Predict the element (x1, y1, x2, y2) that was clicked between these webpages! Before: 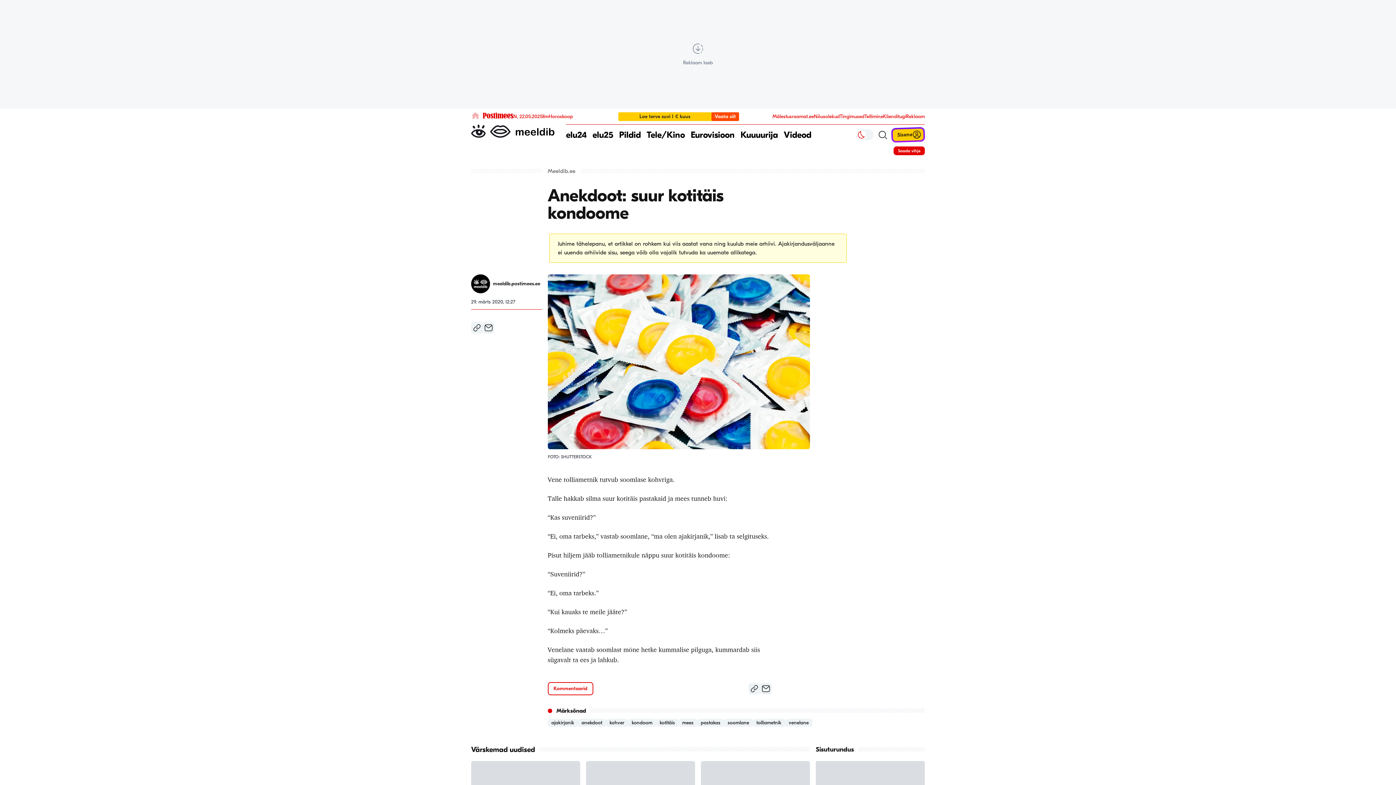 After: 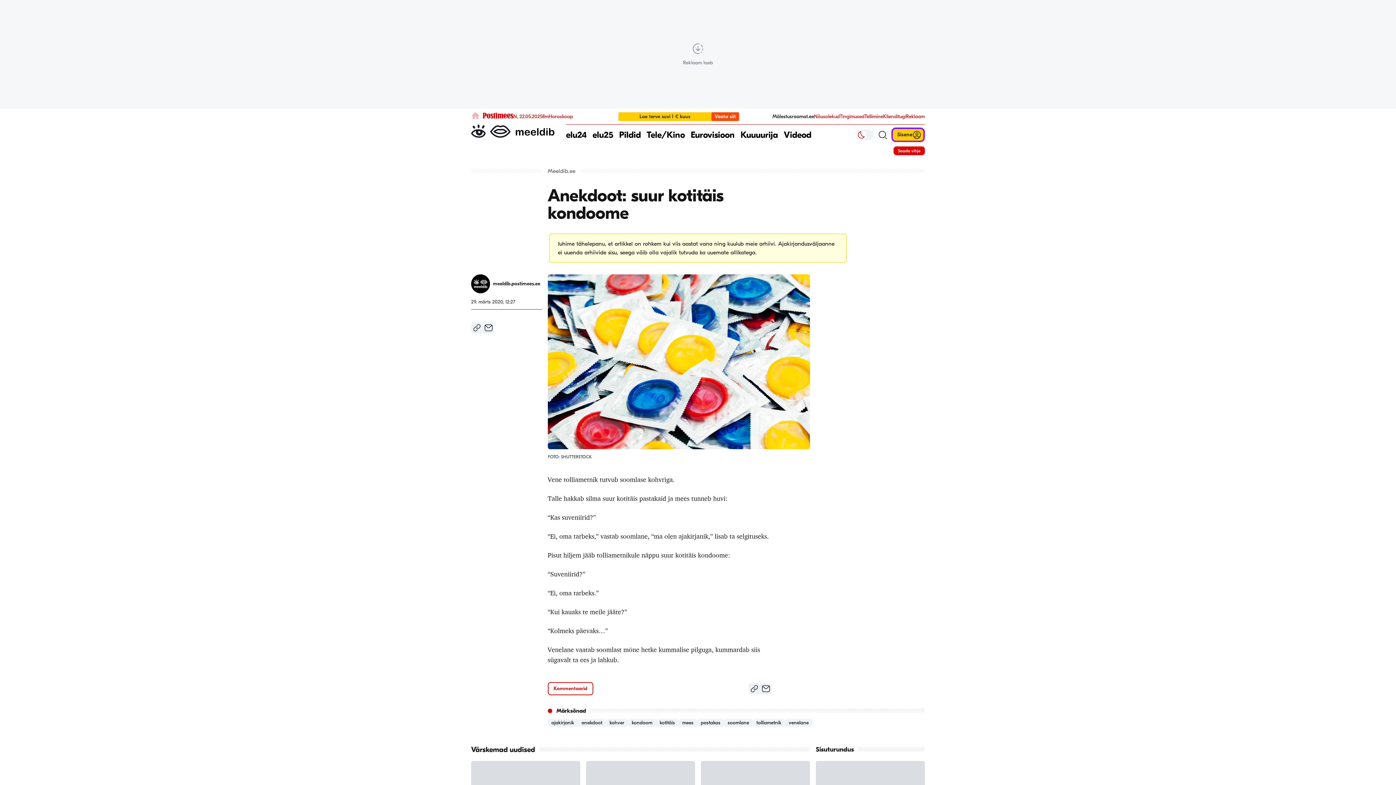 Action: label: Mälestusraamat.ee bbox: (772, 113, 814, 119)